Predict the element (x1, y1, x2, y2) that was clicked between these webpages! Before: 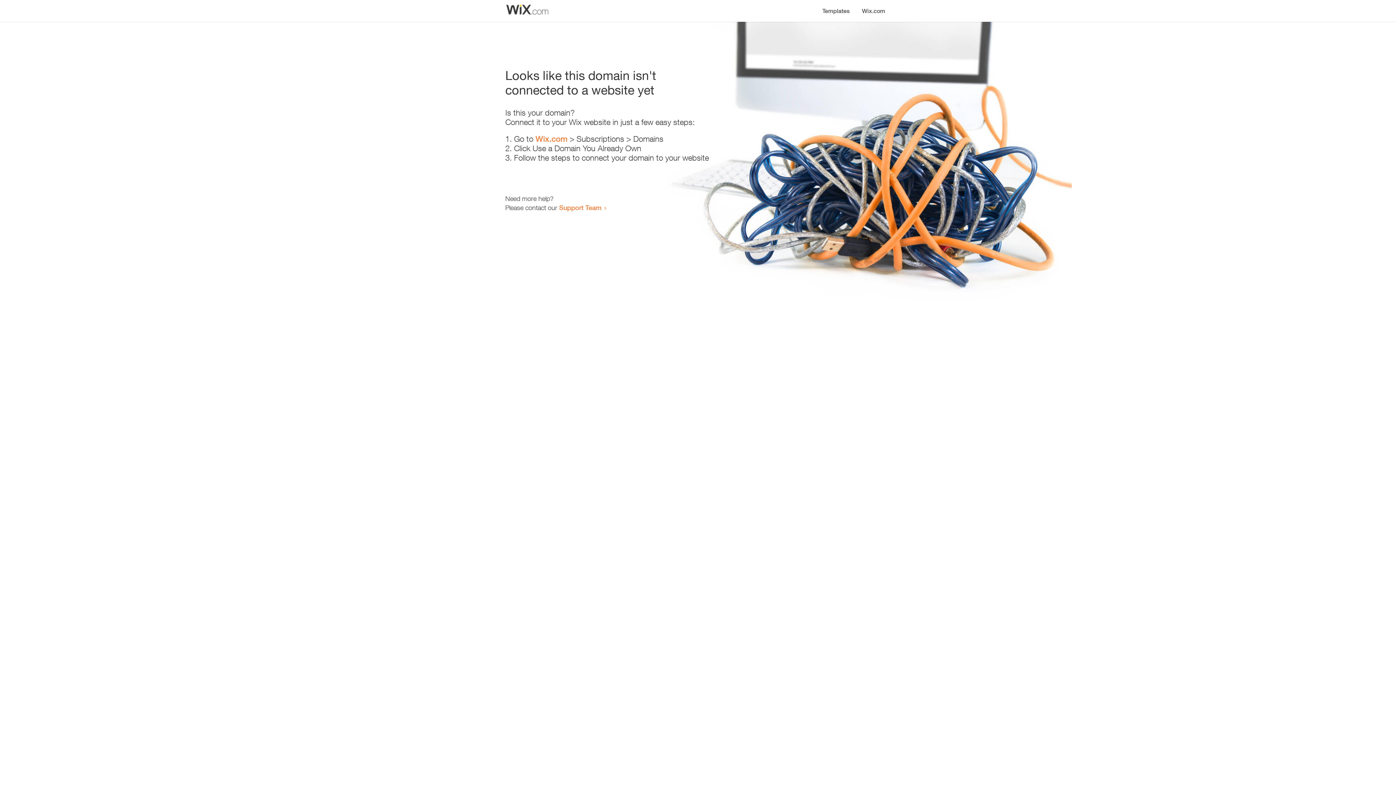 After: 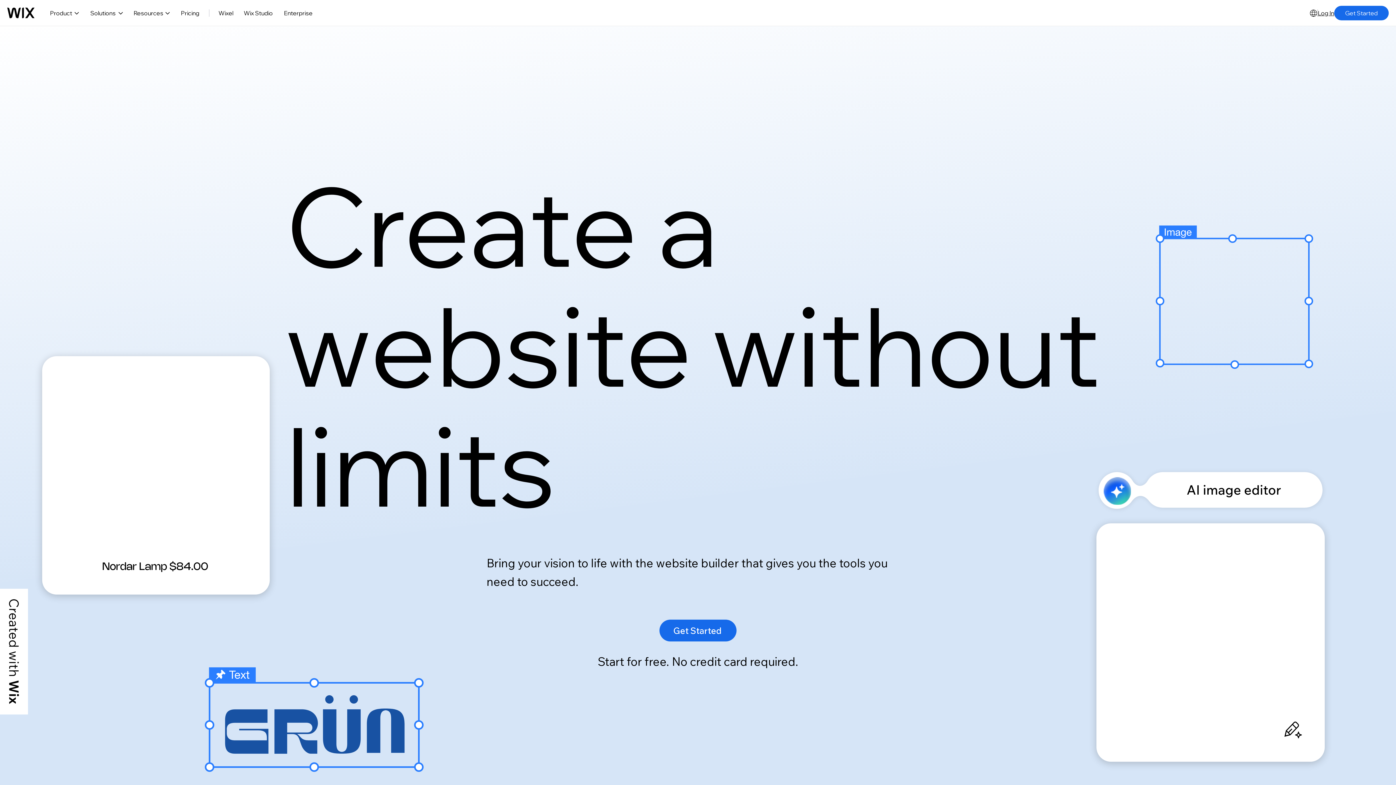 Action: label: Wix.com bbox: (856, 0, 890, 14)